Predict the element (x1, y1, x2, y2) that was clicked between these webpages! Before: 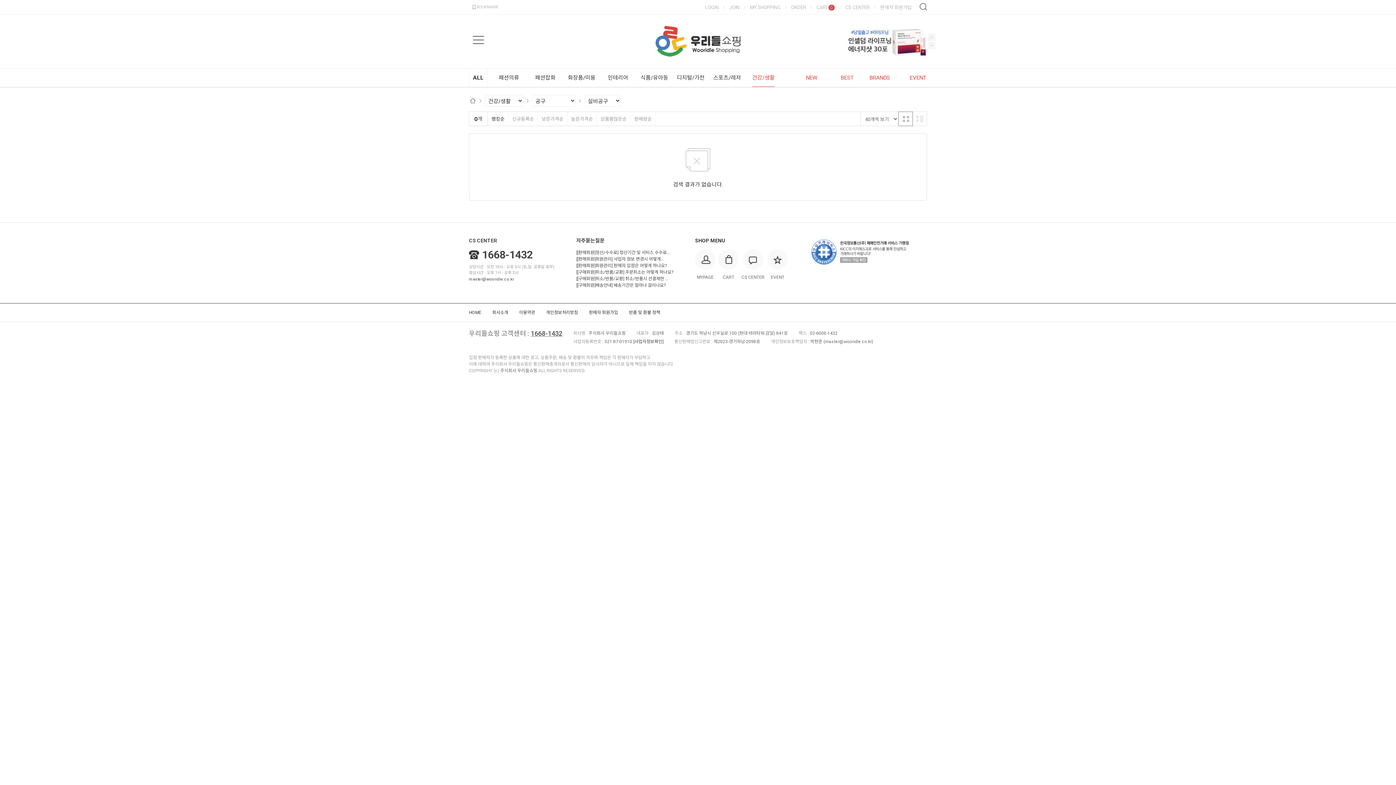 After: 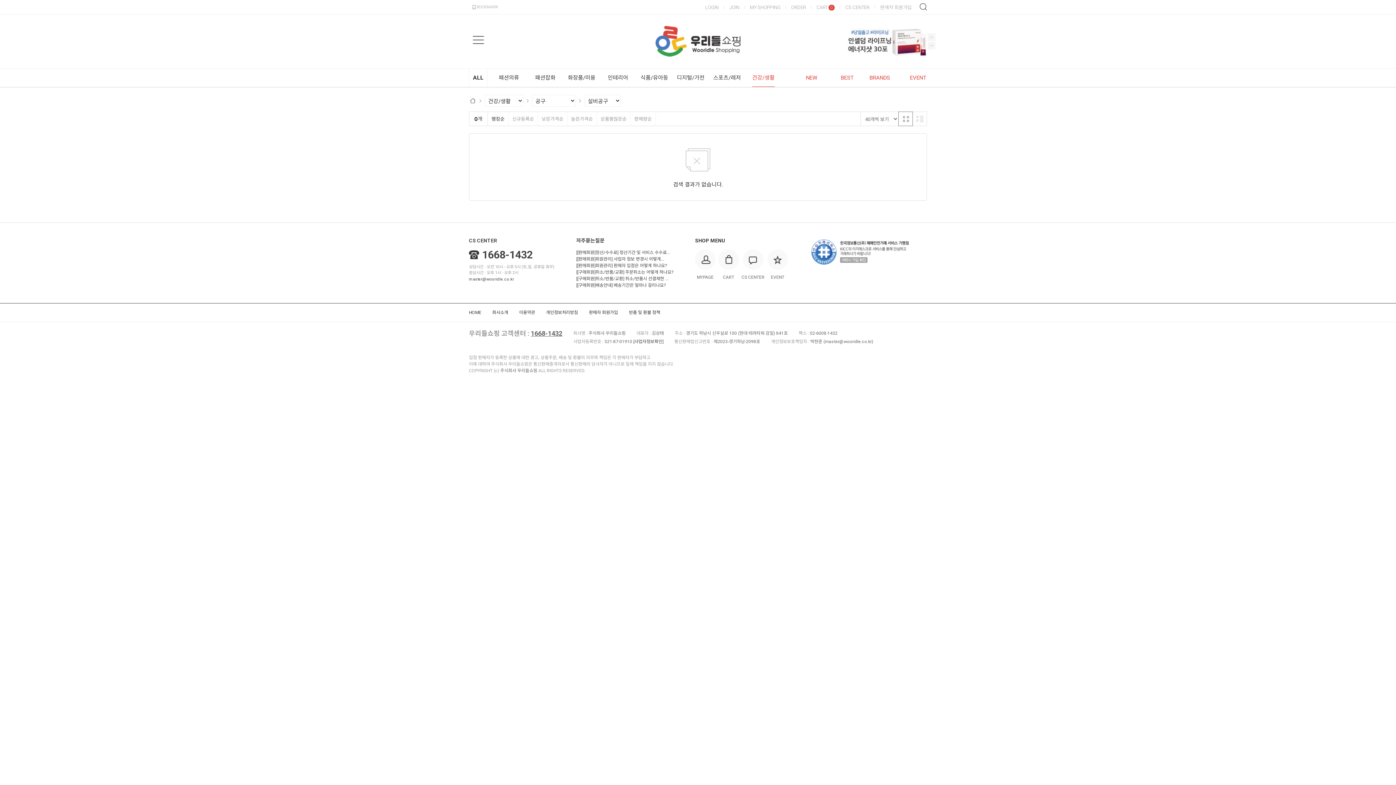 Action: bbox: (474, 116, 482, 121) label: 0개